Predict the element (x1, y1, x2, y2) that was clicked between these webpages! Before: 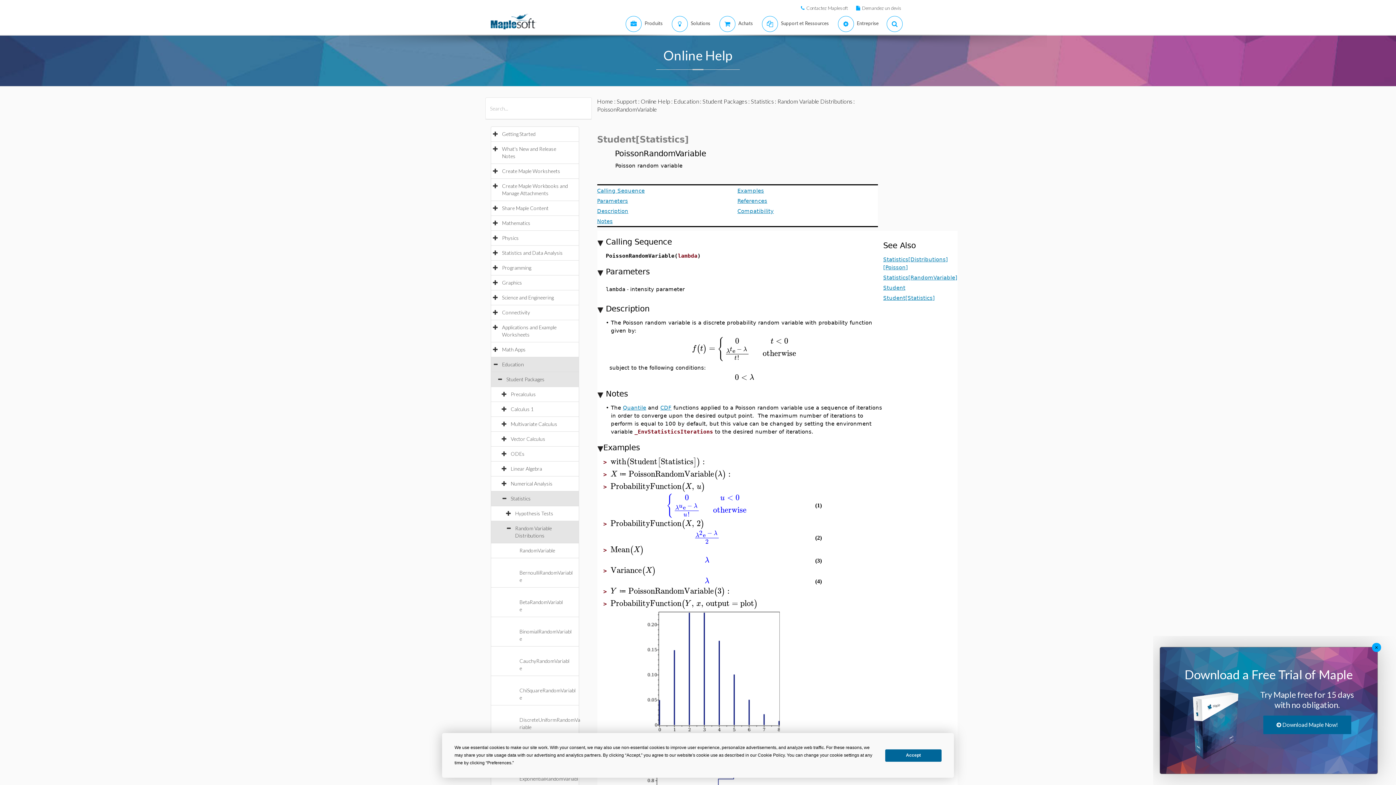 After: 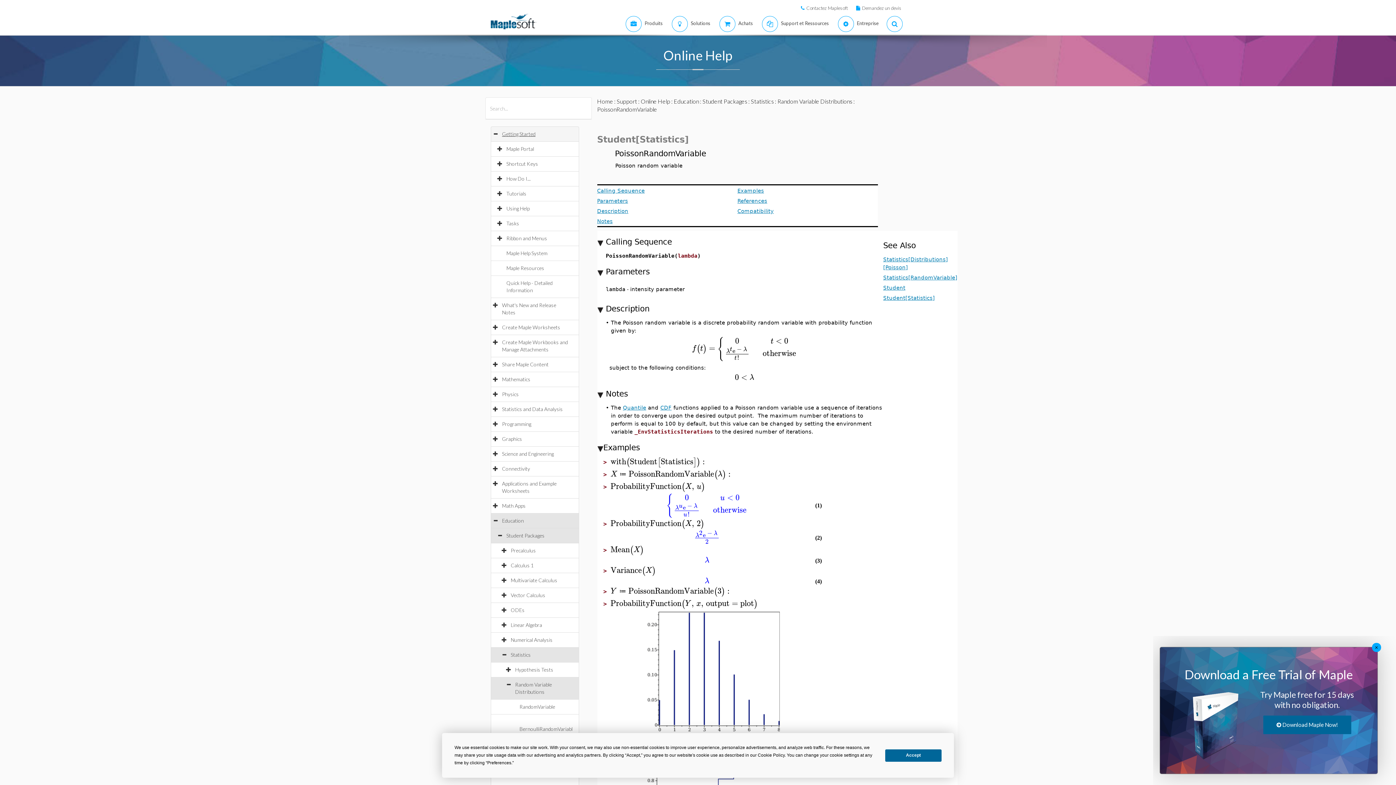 Action: bbox: (502, 130, 542, 137) label: Getting Started